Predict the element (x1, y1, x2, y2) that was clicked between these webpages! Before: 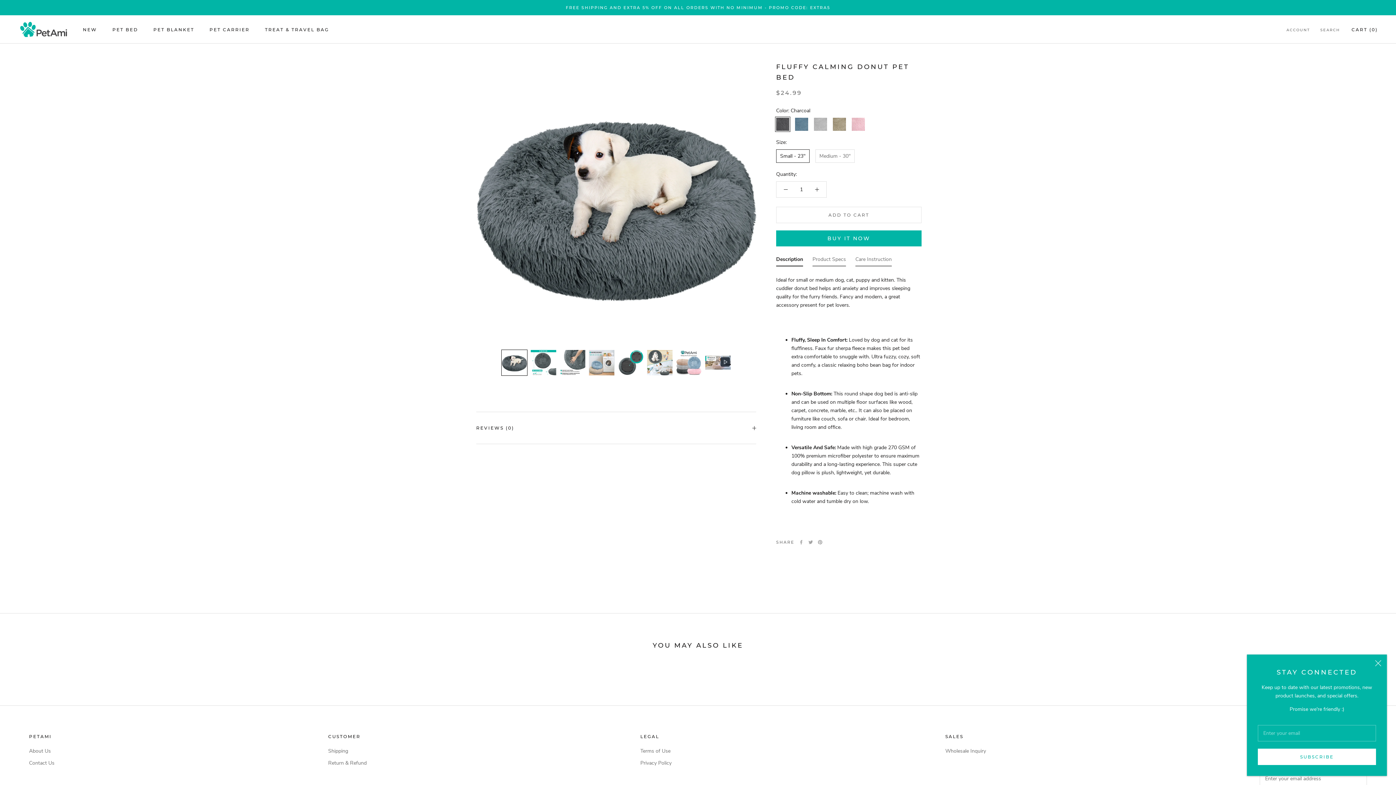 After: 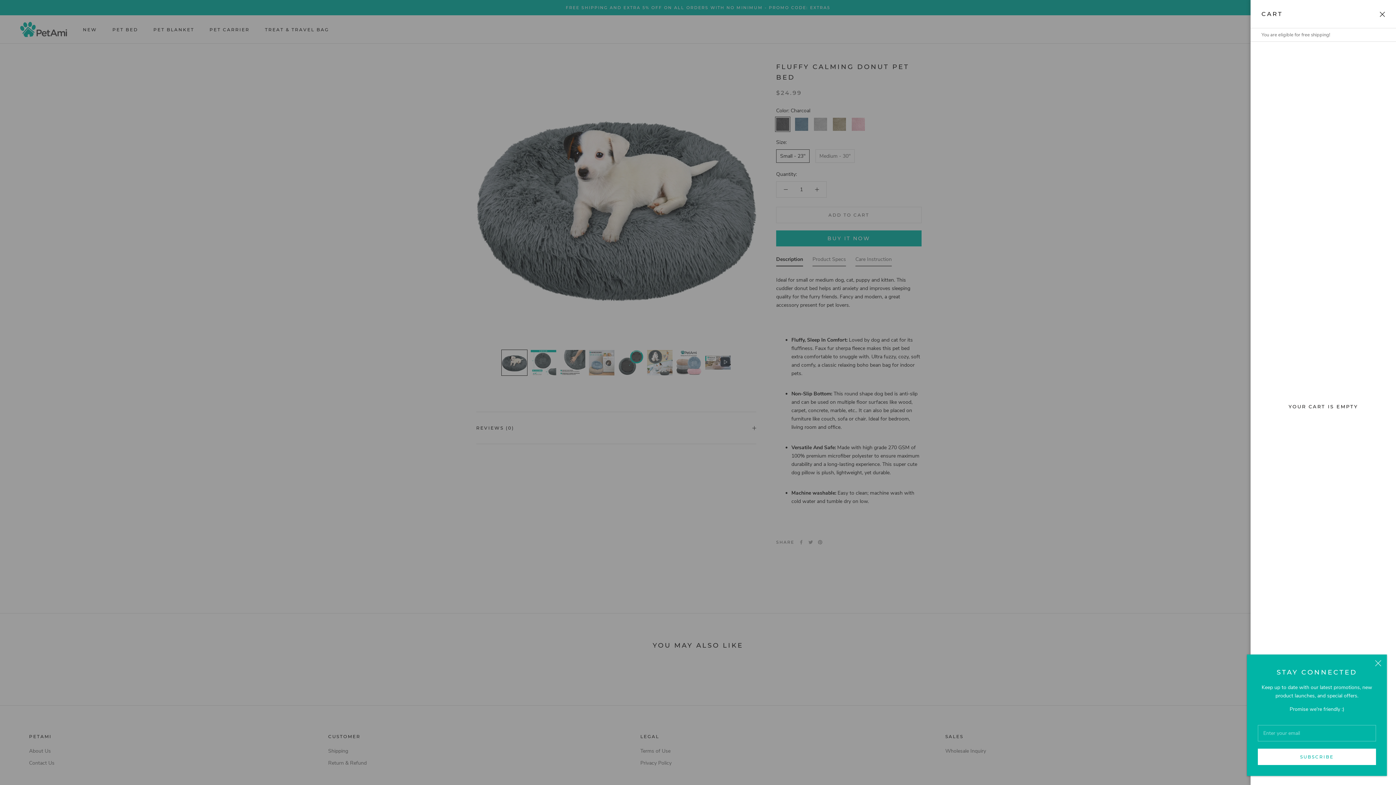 Action: label: Open cart bbox: (1351, 26, 1378, 32)